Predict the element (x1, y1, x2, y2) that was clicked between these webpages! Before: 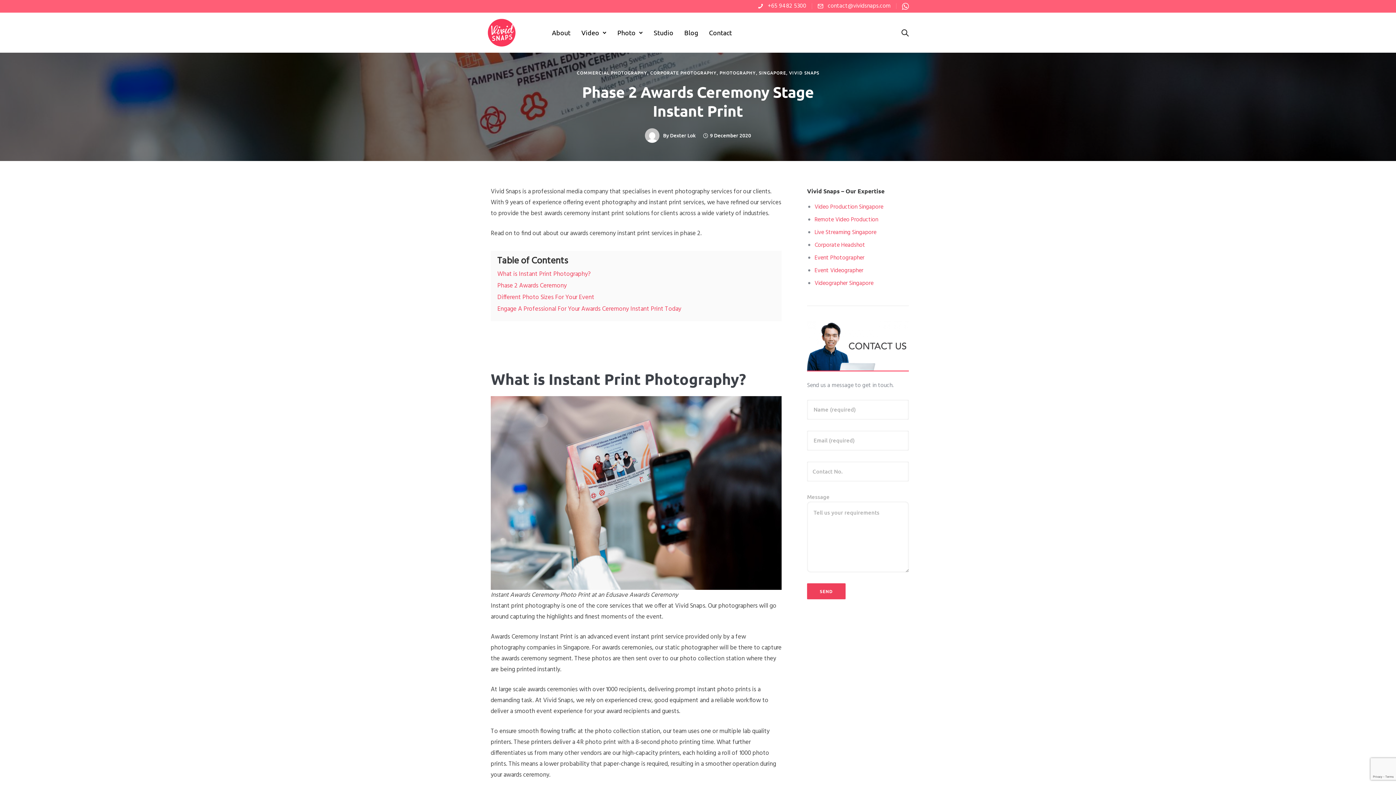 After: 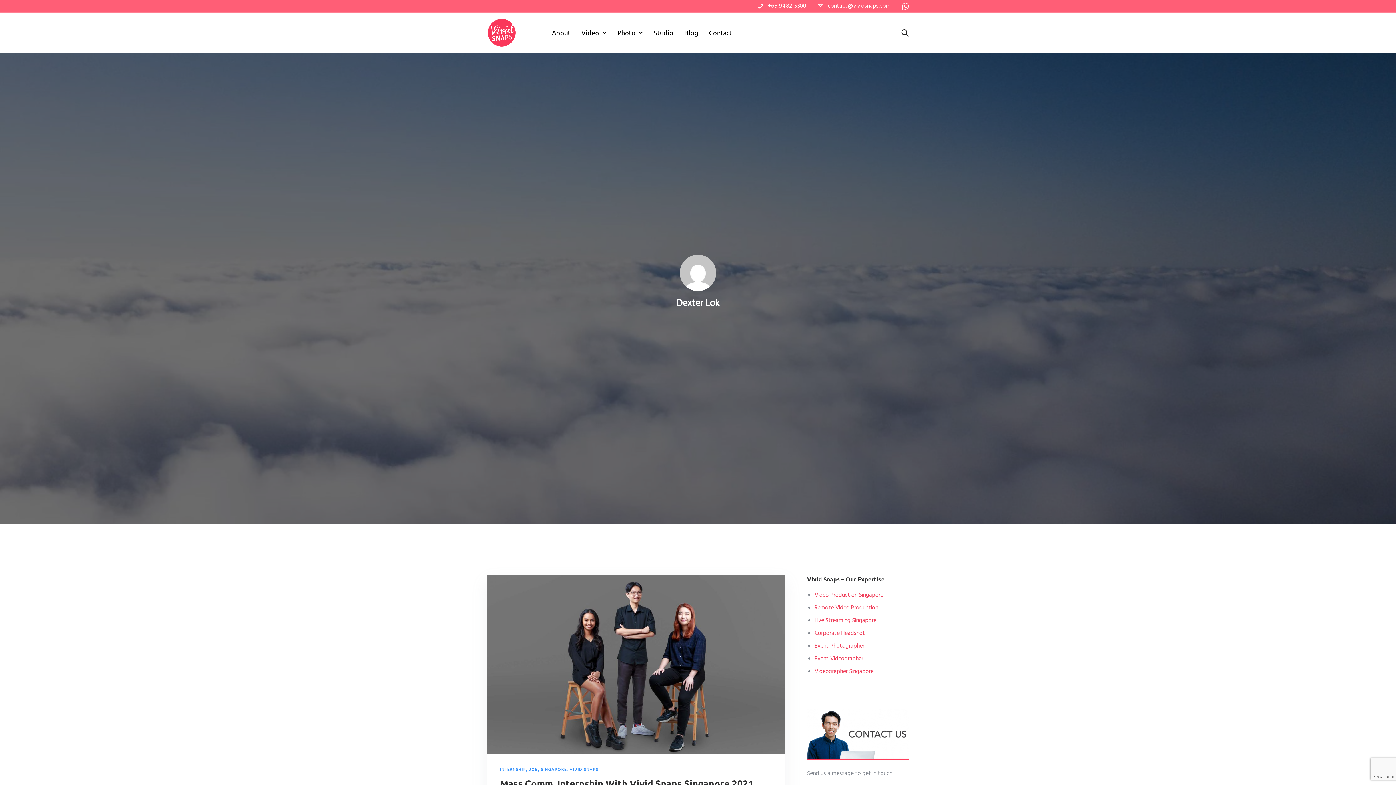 Action: label: Dexter Lok bbox: (670, 133, 696, 138)